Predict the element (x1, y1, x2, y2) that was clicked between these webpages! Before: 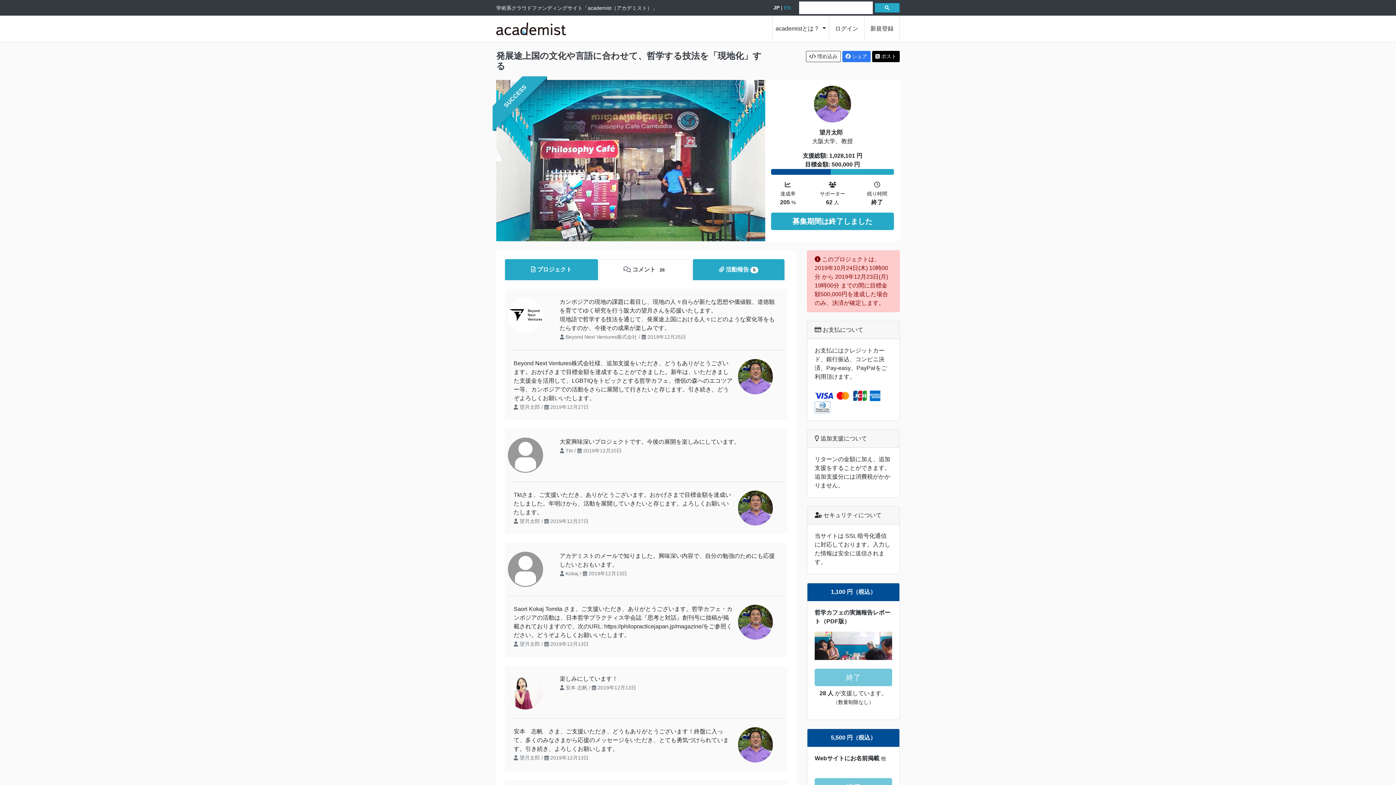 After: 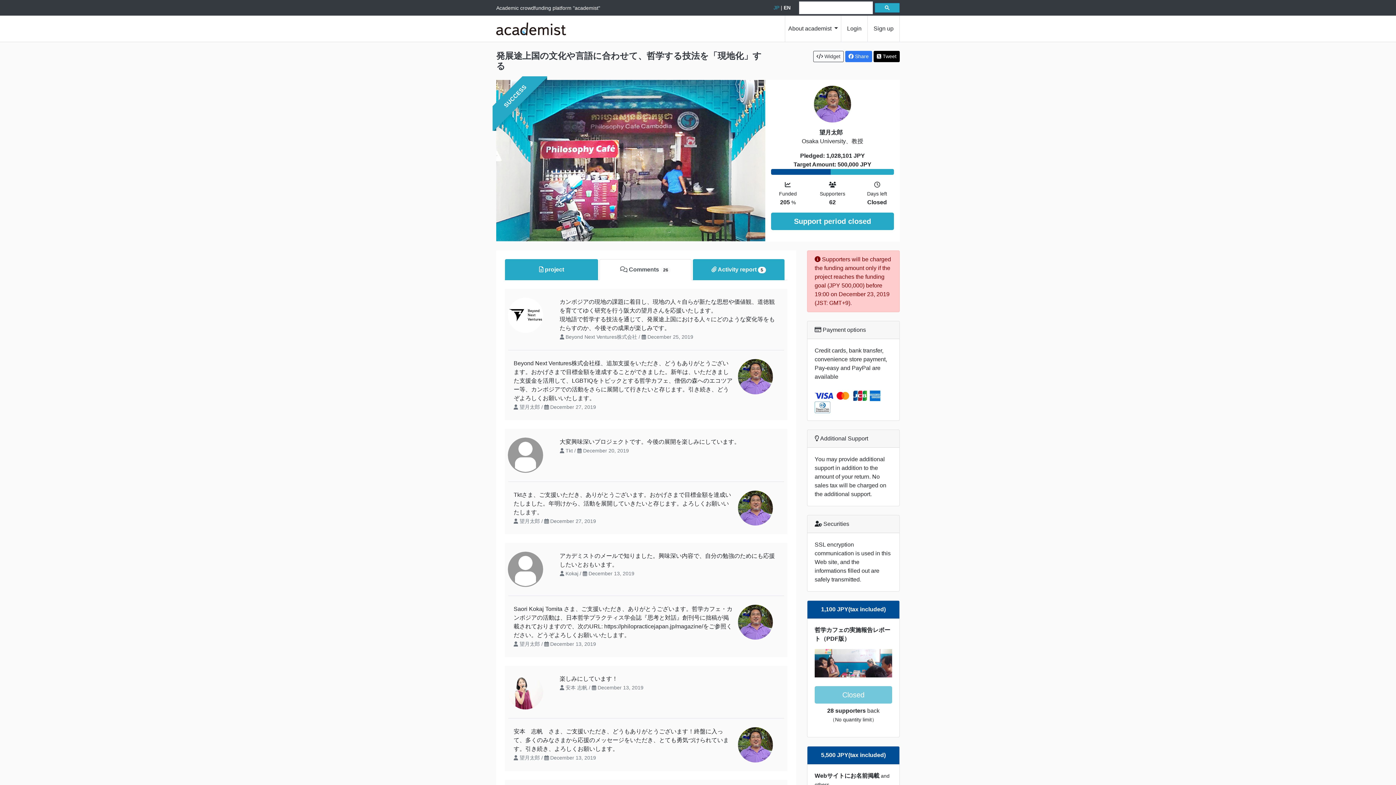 Action: bbox: (784, 4, 791, 10) label: EN